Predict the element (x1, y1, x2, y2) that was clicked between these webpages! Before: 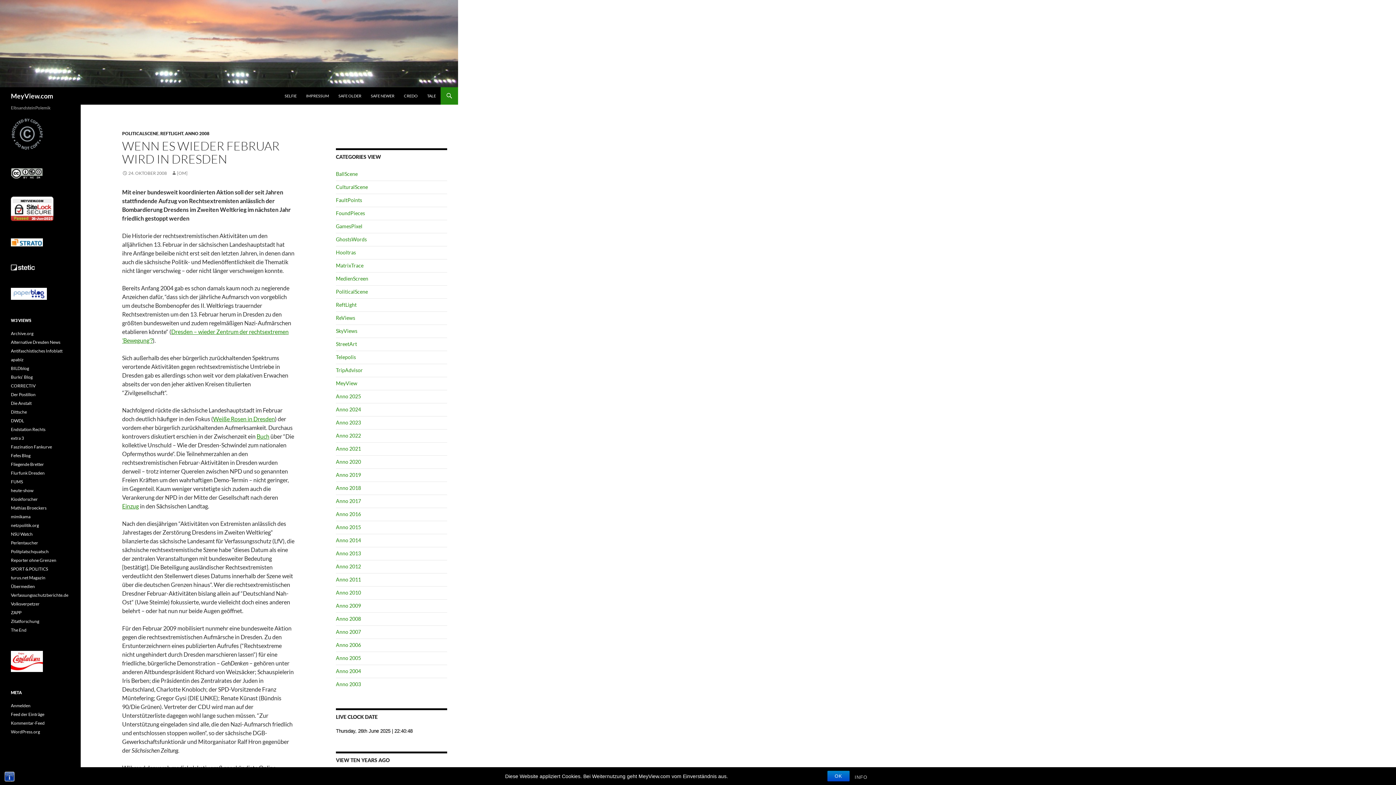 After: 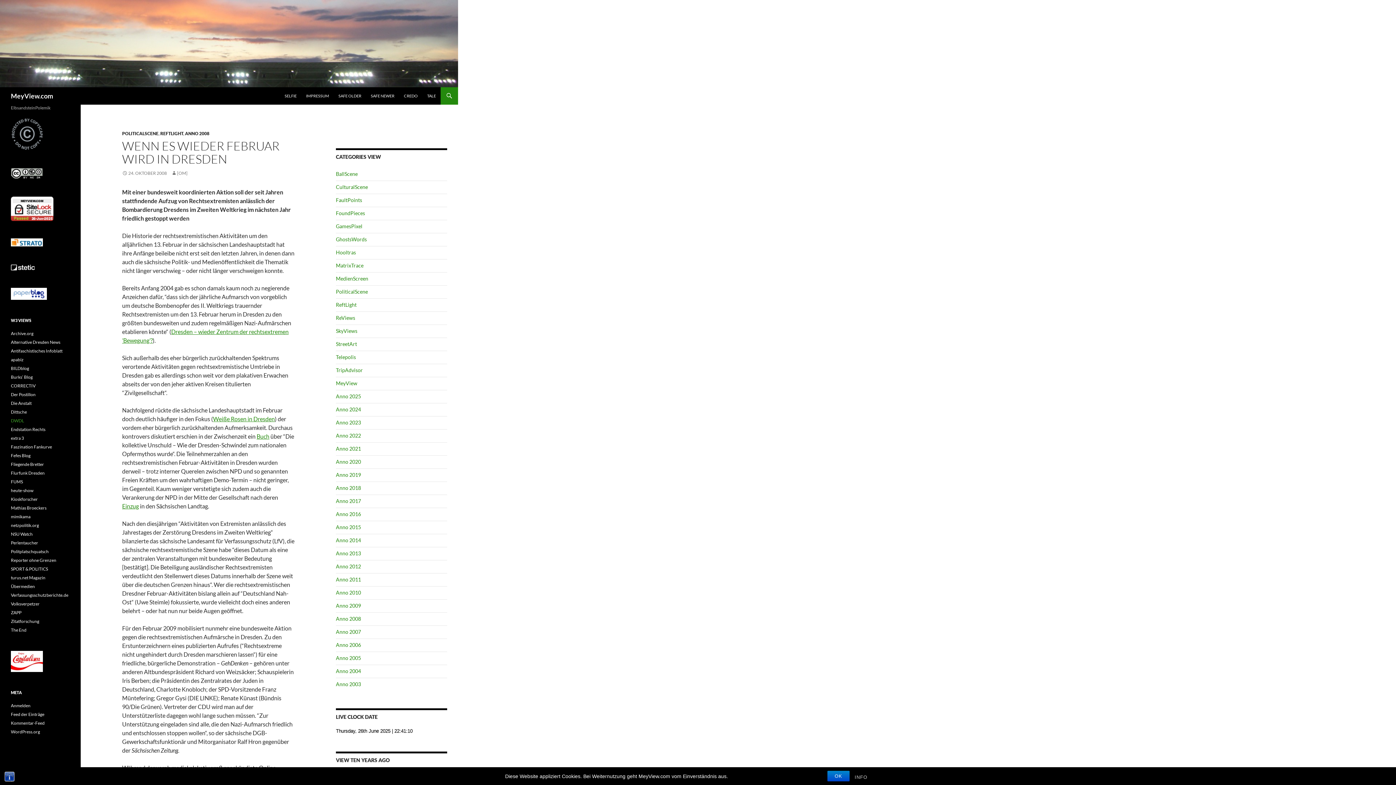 Action: label: DWDL bbox: (10, 418, 24, 423)